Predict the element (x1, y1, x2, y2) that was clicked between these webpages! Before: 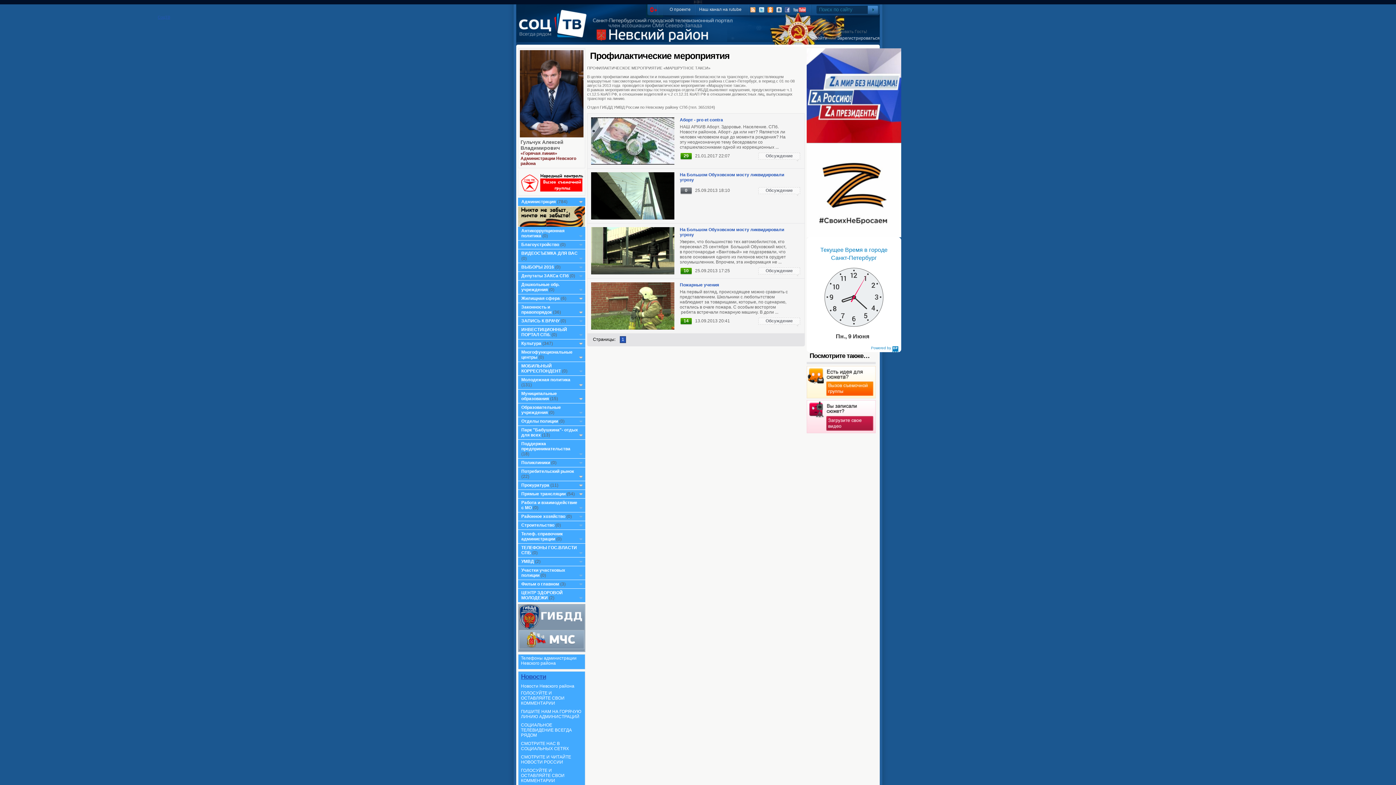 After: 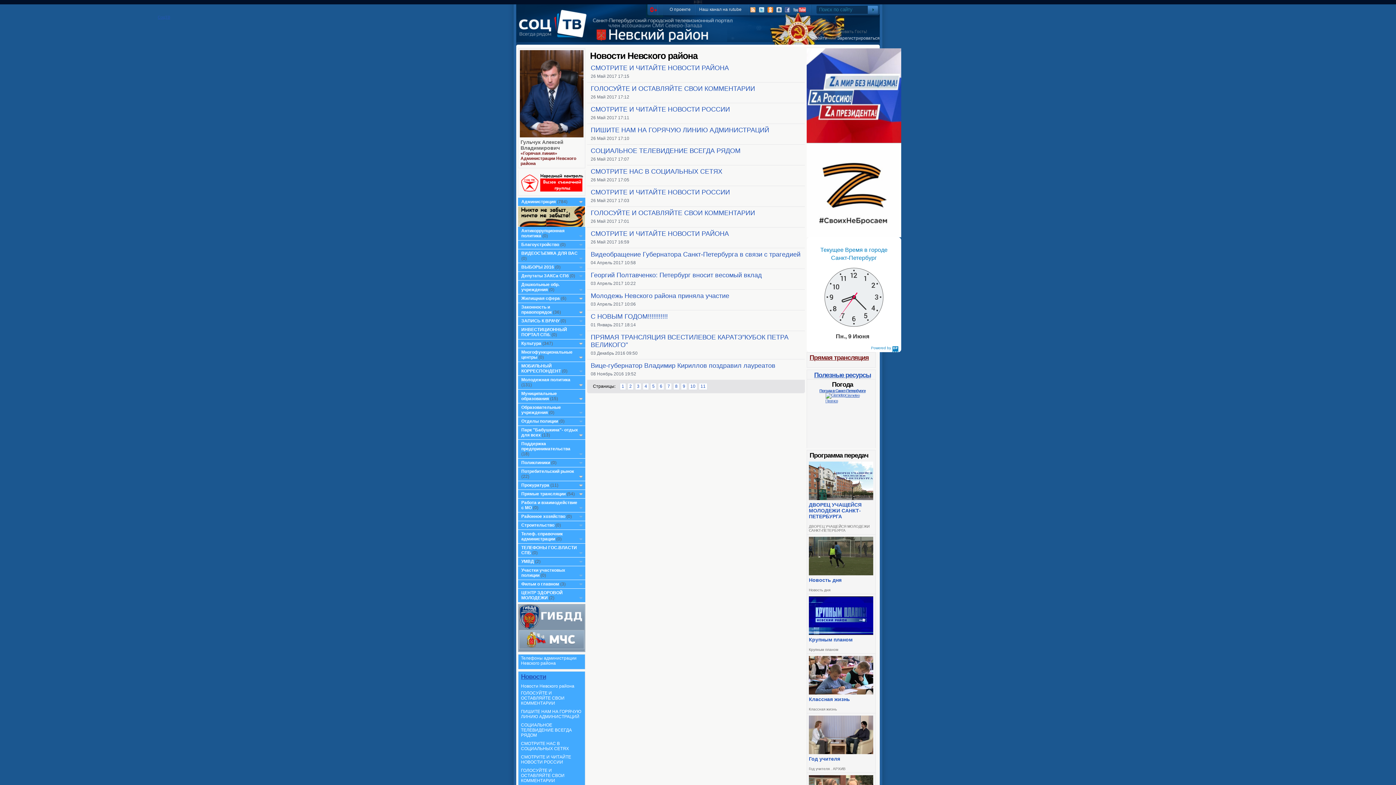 Action: label: Новости Невского района bbox: (521, 684, 574, 689)